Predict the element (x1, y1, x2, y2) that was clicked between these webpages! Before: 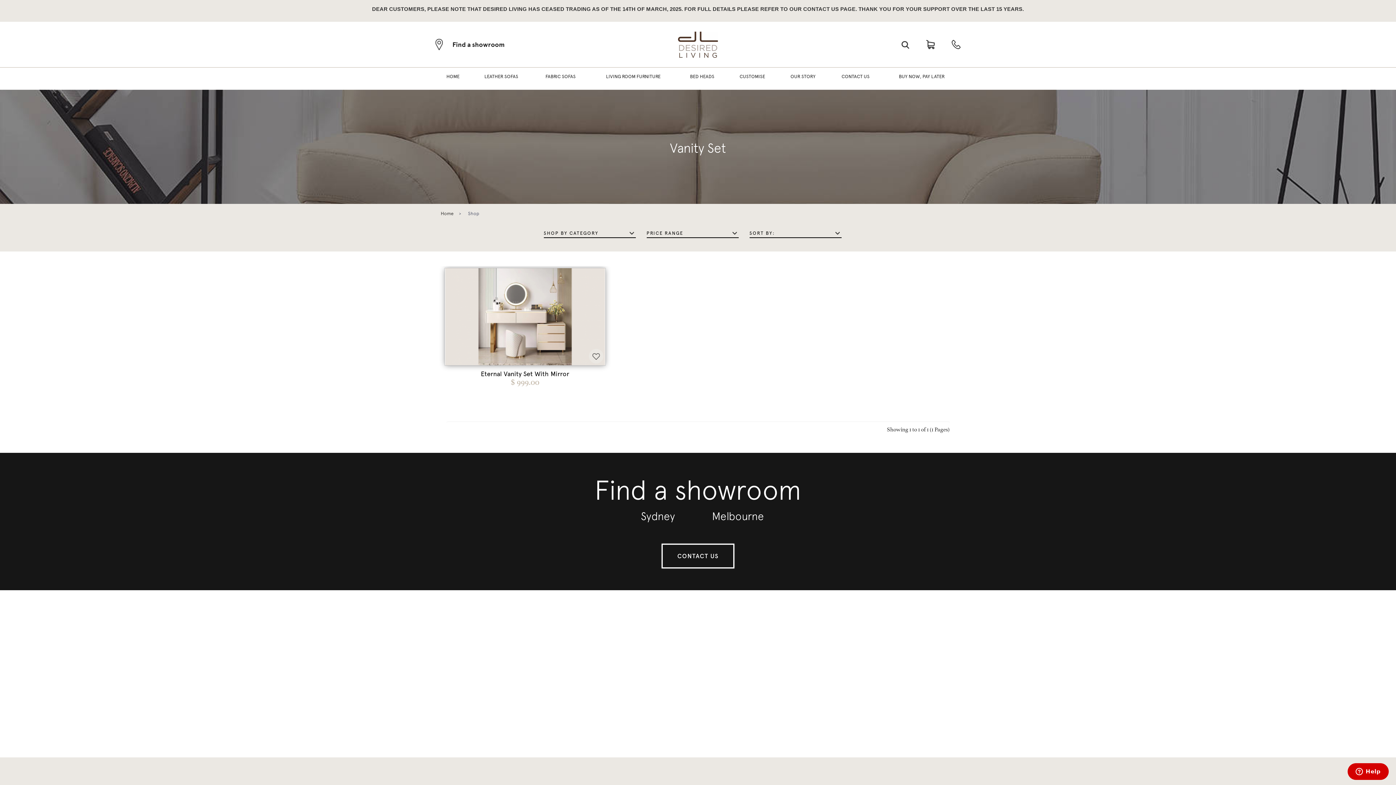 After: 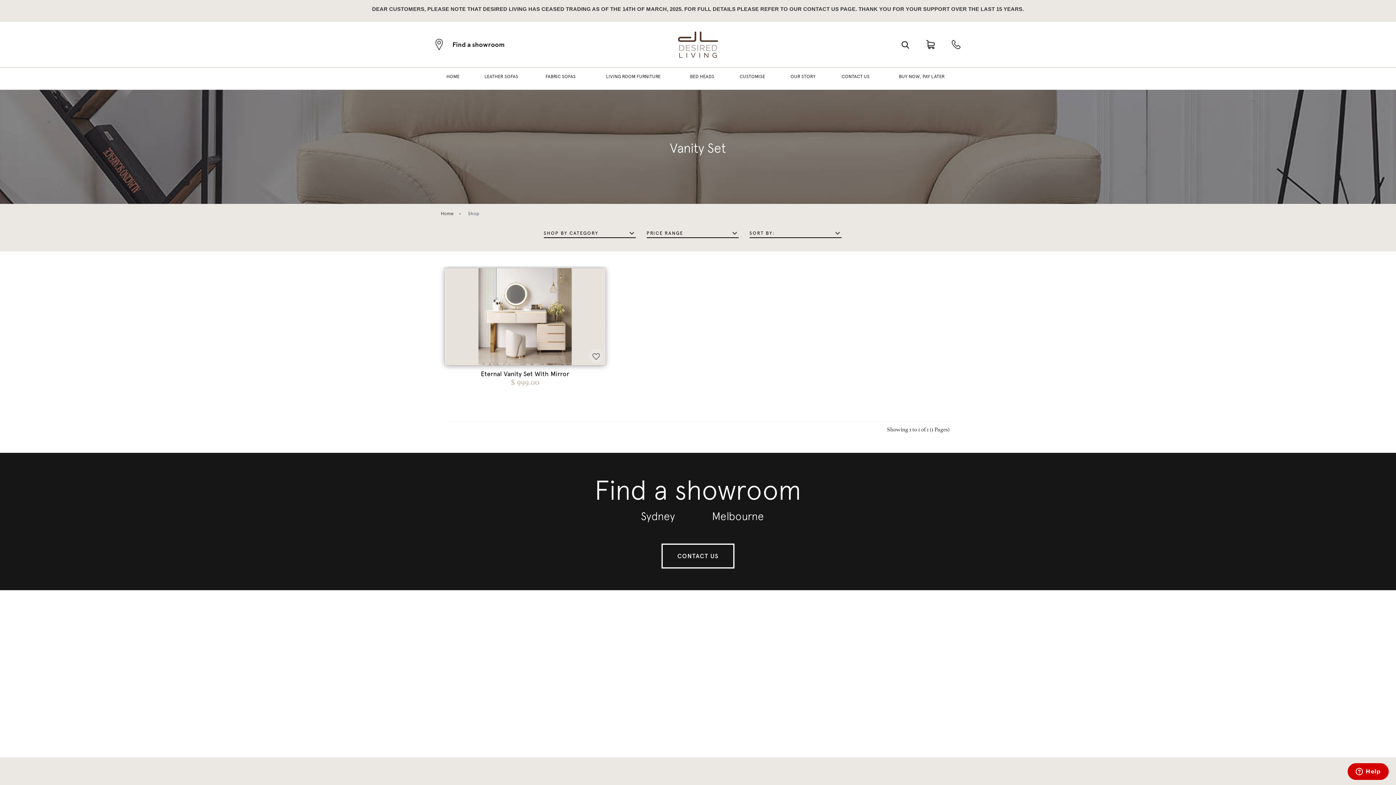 Action: label: Prev bbox: (444, 719, 456, 731)